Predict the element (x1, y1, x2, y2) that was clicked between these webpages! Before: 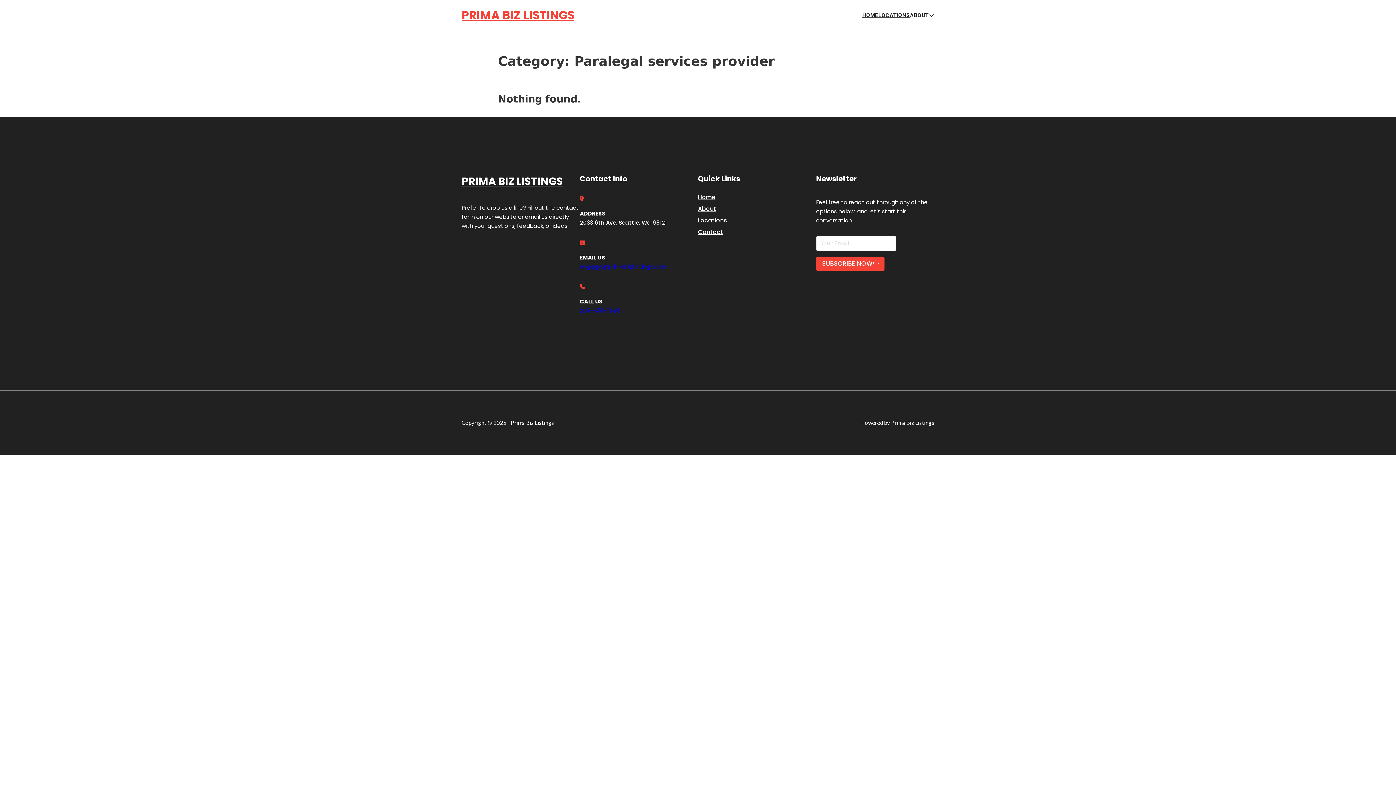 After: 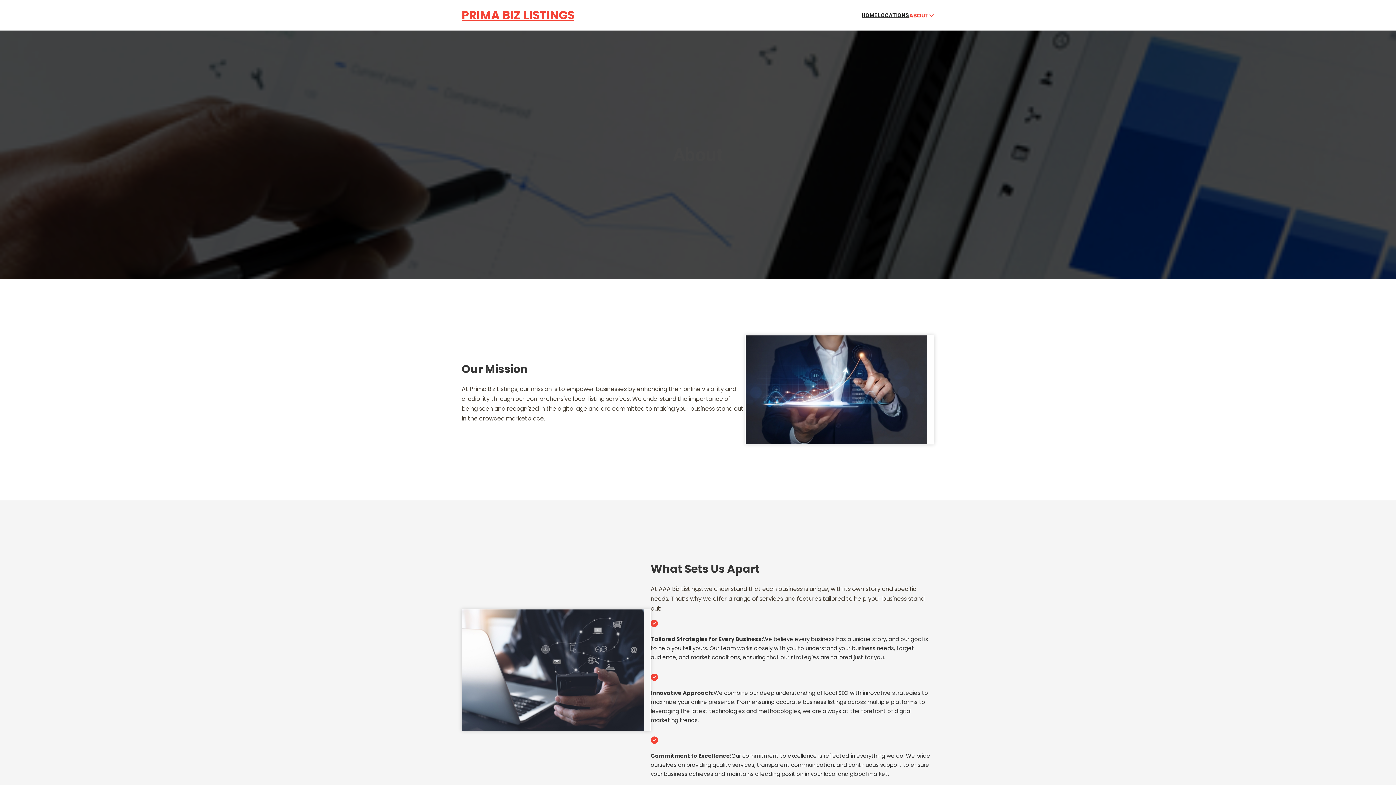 Action: bbox: (698, 203, 716, 213) label: About